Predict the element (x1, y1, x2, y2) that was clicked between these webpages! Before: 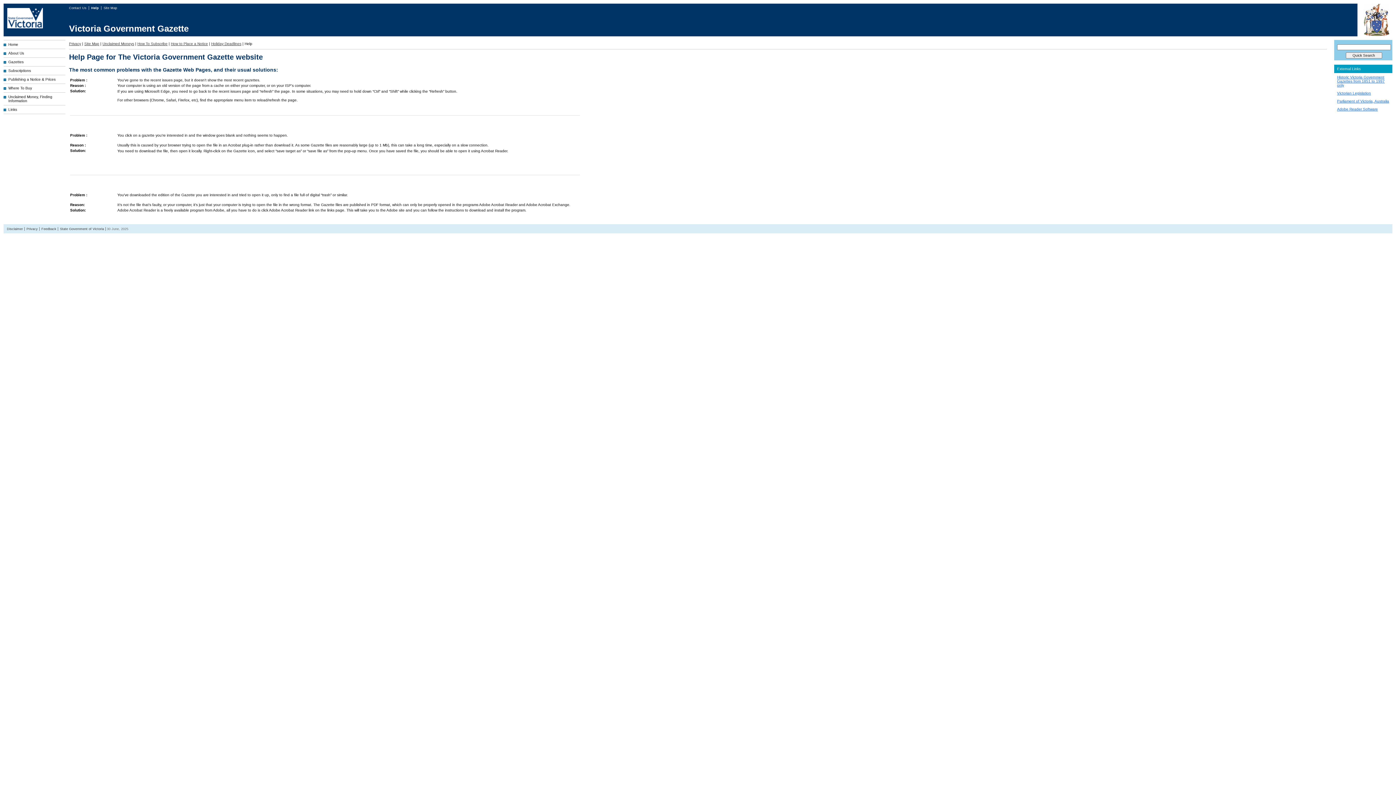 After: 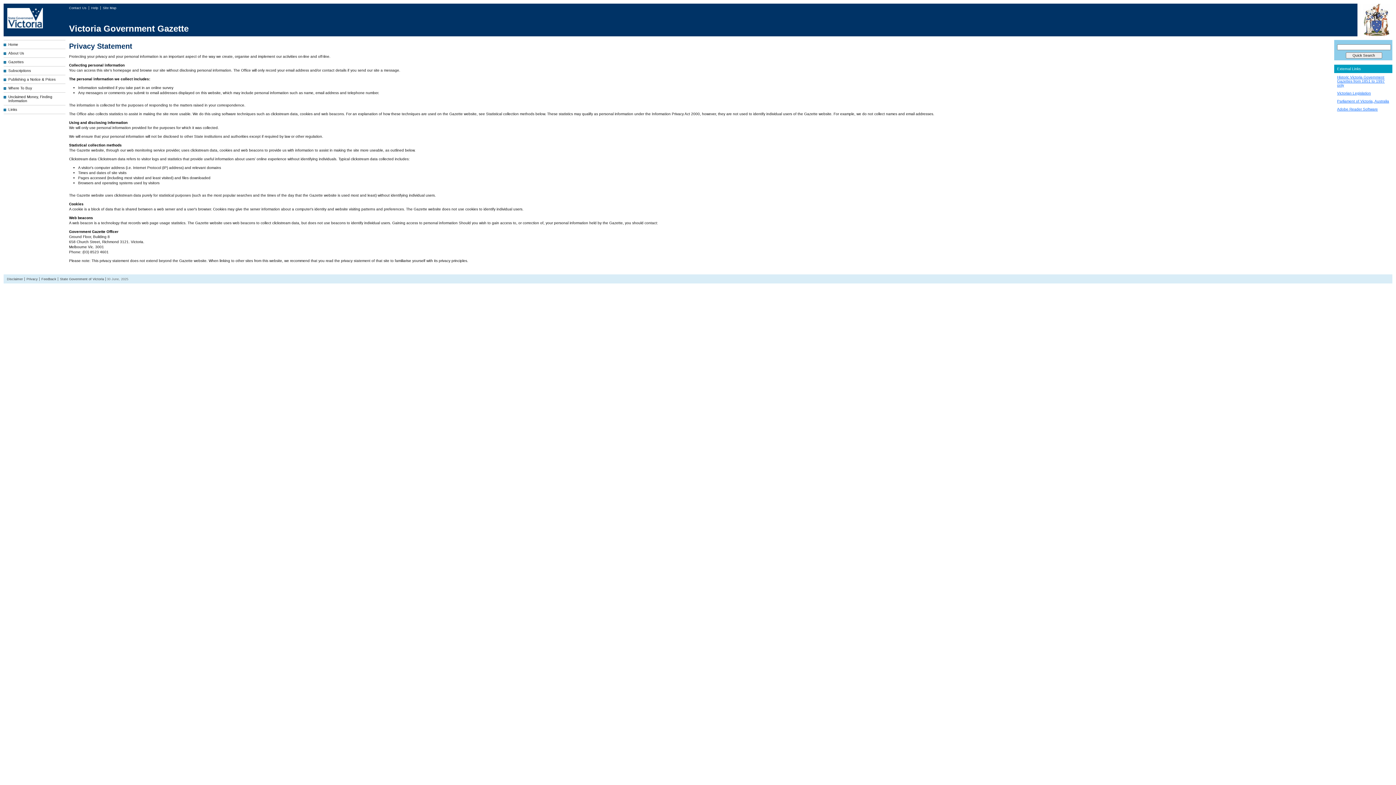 Action: bbox: (25, 227, 39, 230) label: Privacy